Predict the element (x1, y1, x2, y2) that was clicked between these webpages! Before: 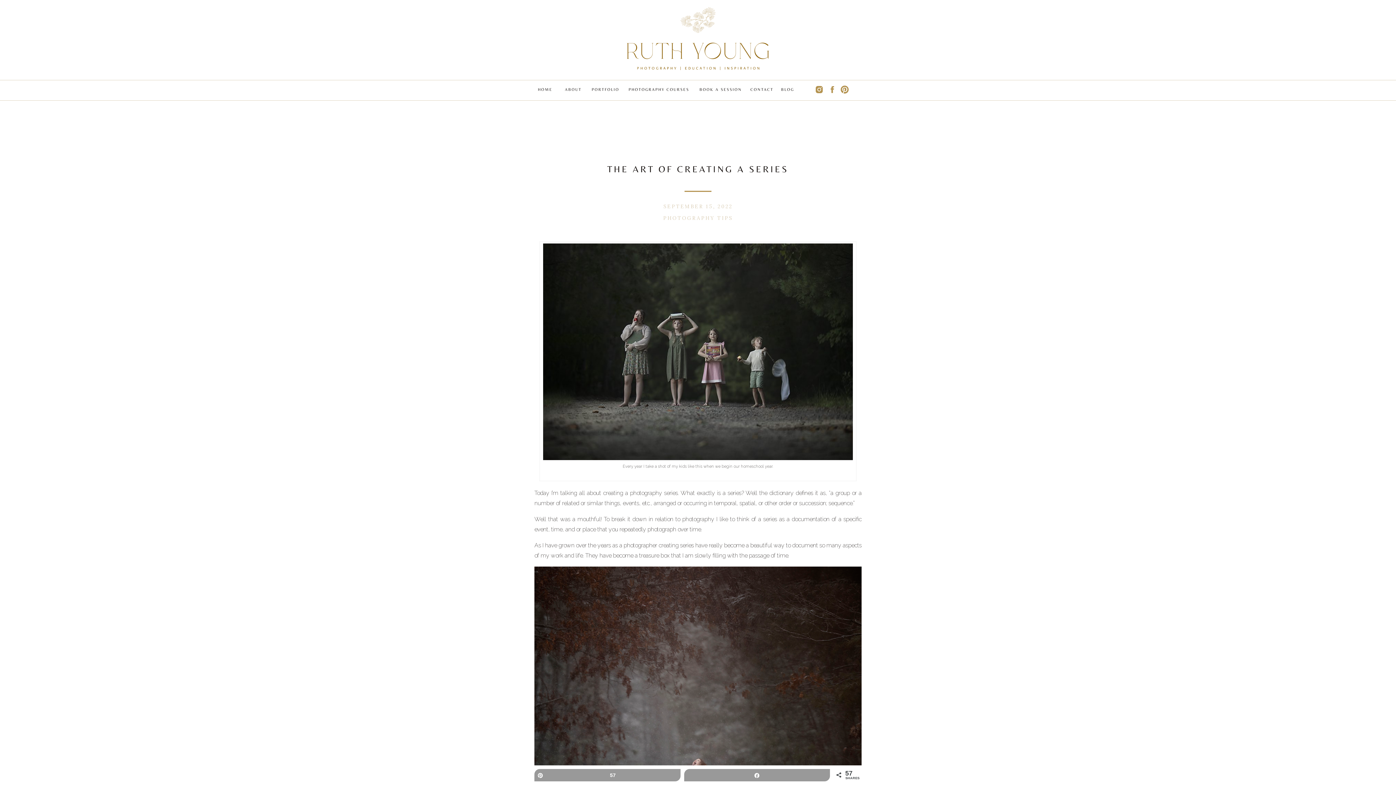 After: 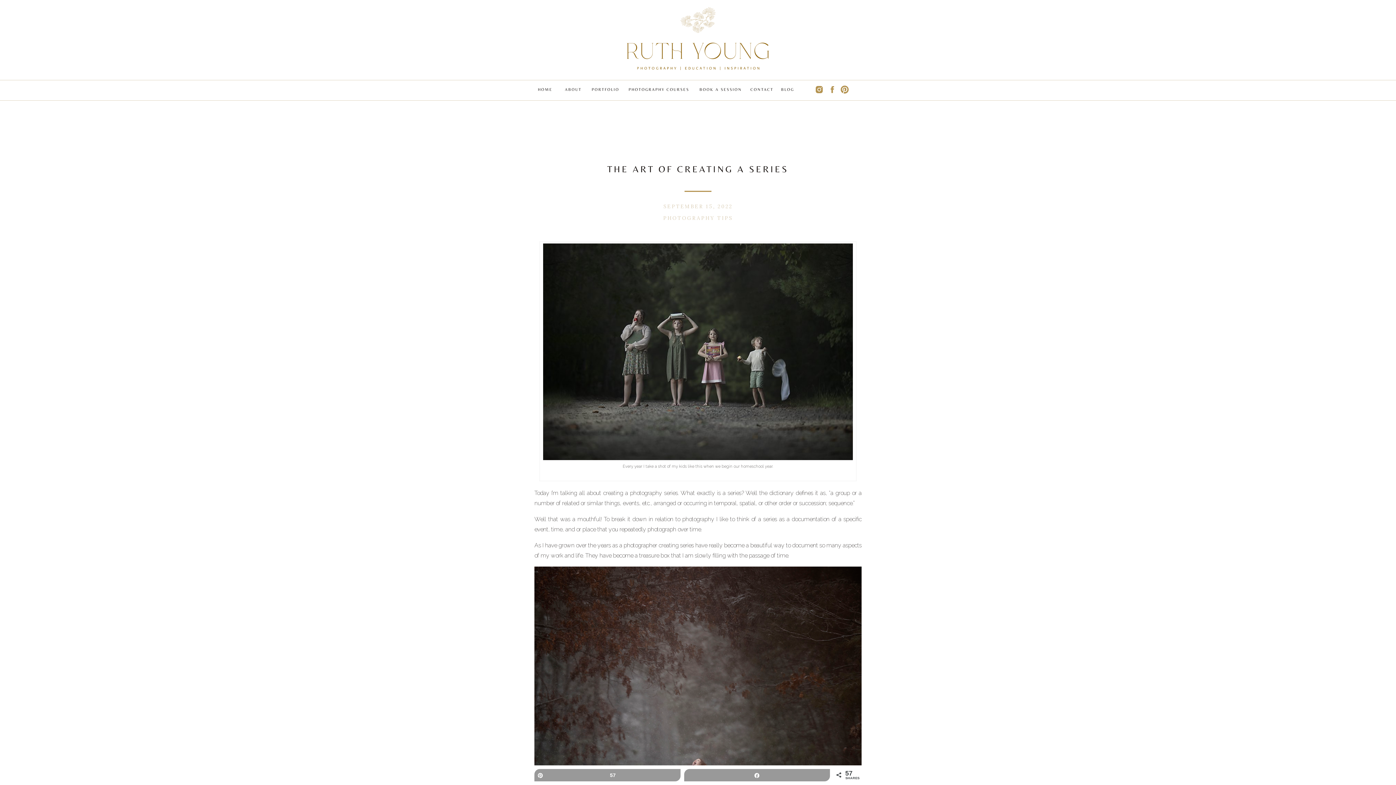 Action: bbox: (814, 85, 824, 94)